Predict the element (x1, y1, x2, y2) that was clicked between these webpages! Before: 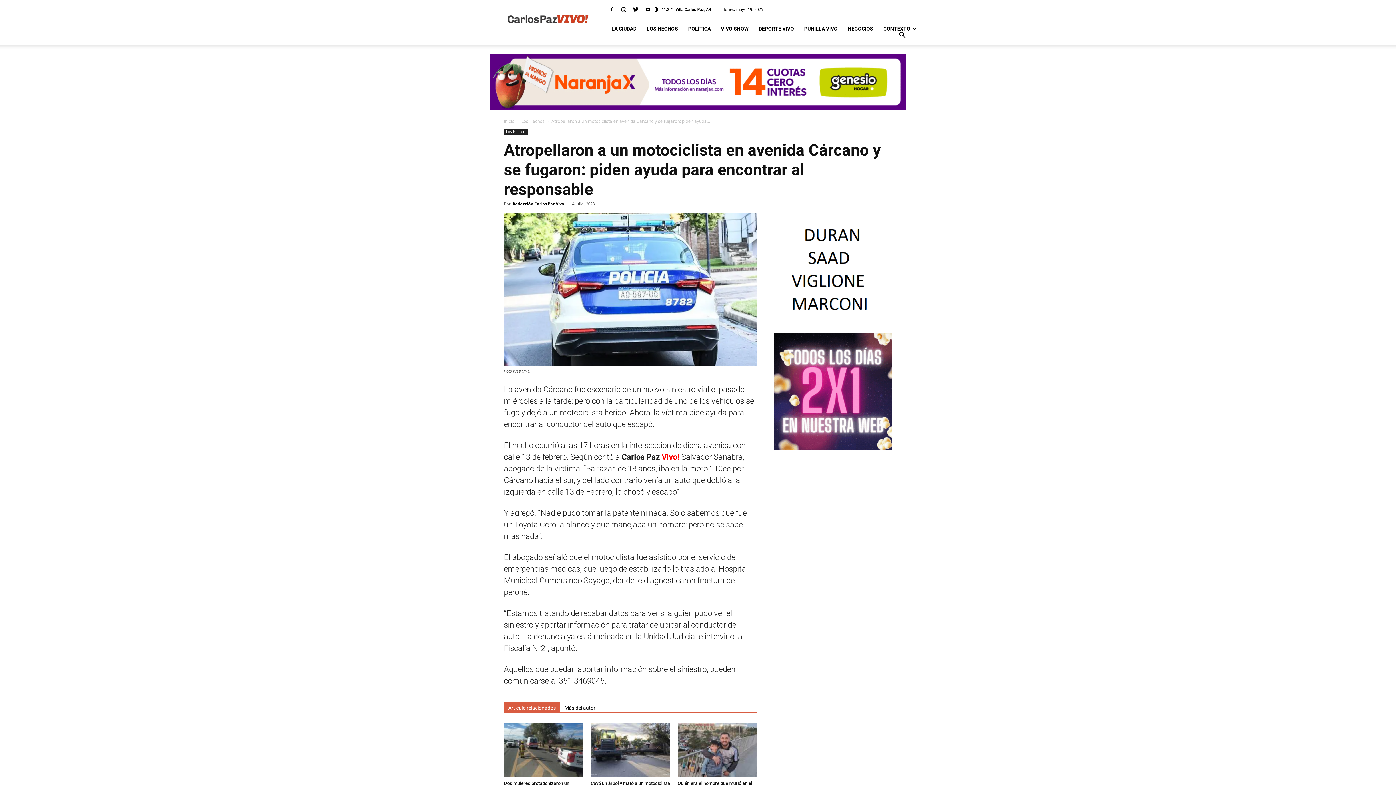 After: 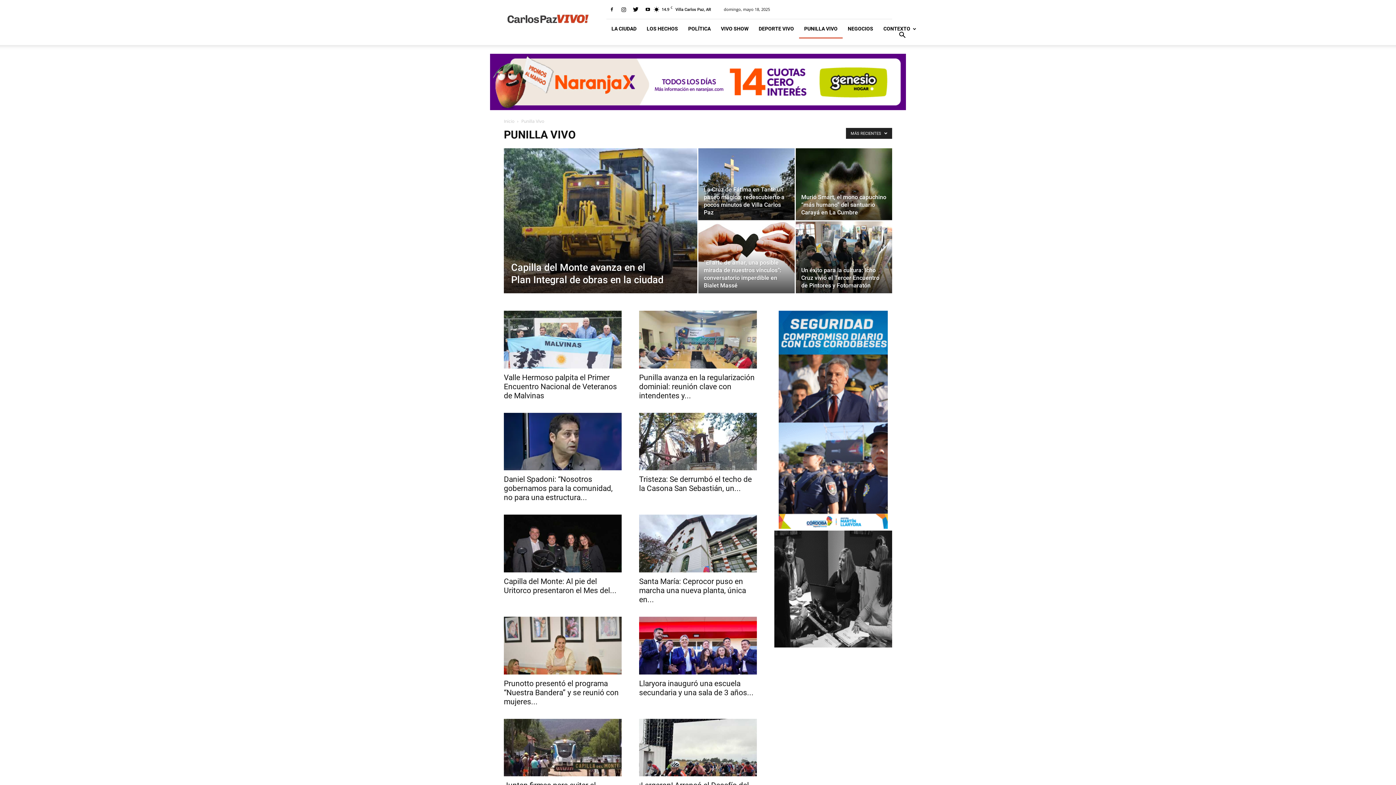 Action: bbox: (799, 19, 842, 38) label: PUNILLA VIVO